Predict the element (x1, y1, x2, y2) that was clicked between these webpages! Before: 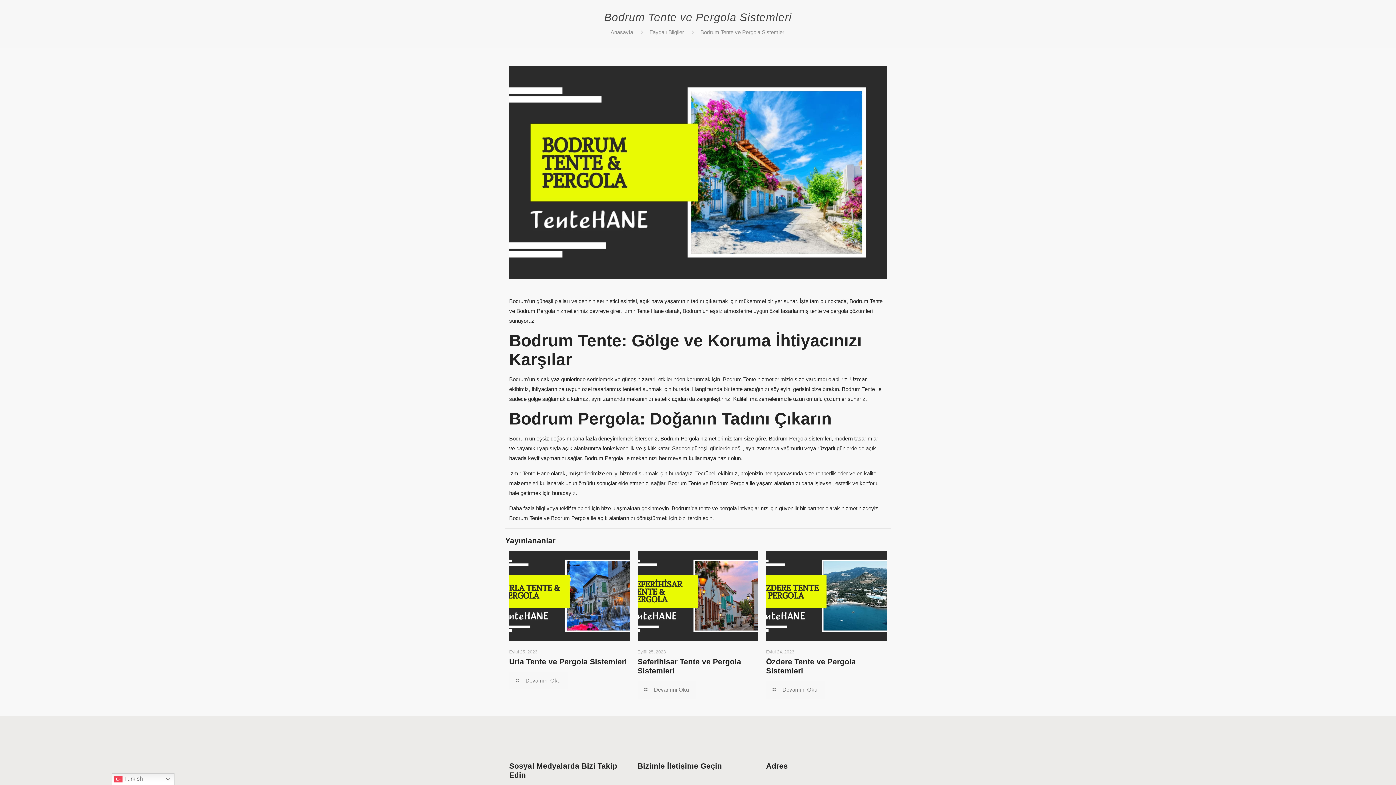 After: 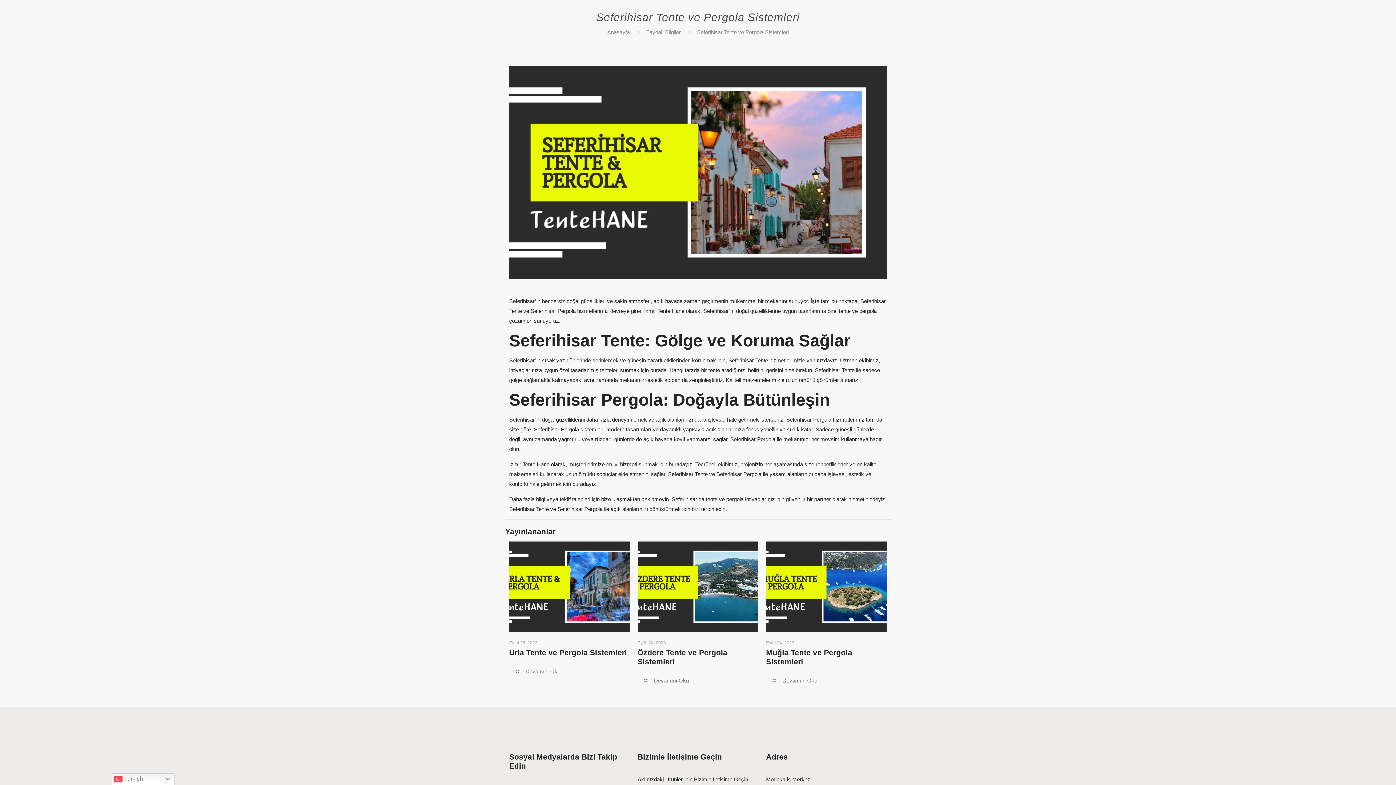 Action: bbox: (637, 550, 758, 641)